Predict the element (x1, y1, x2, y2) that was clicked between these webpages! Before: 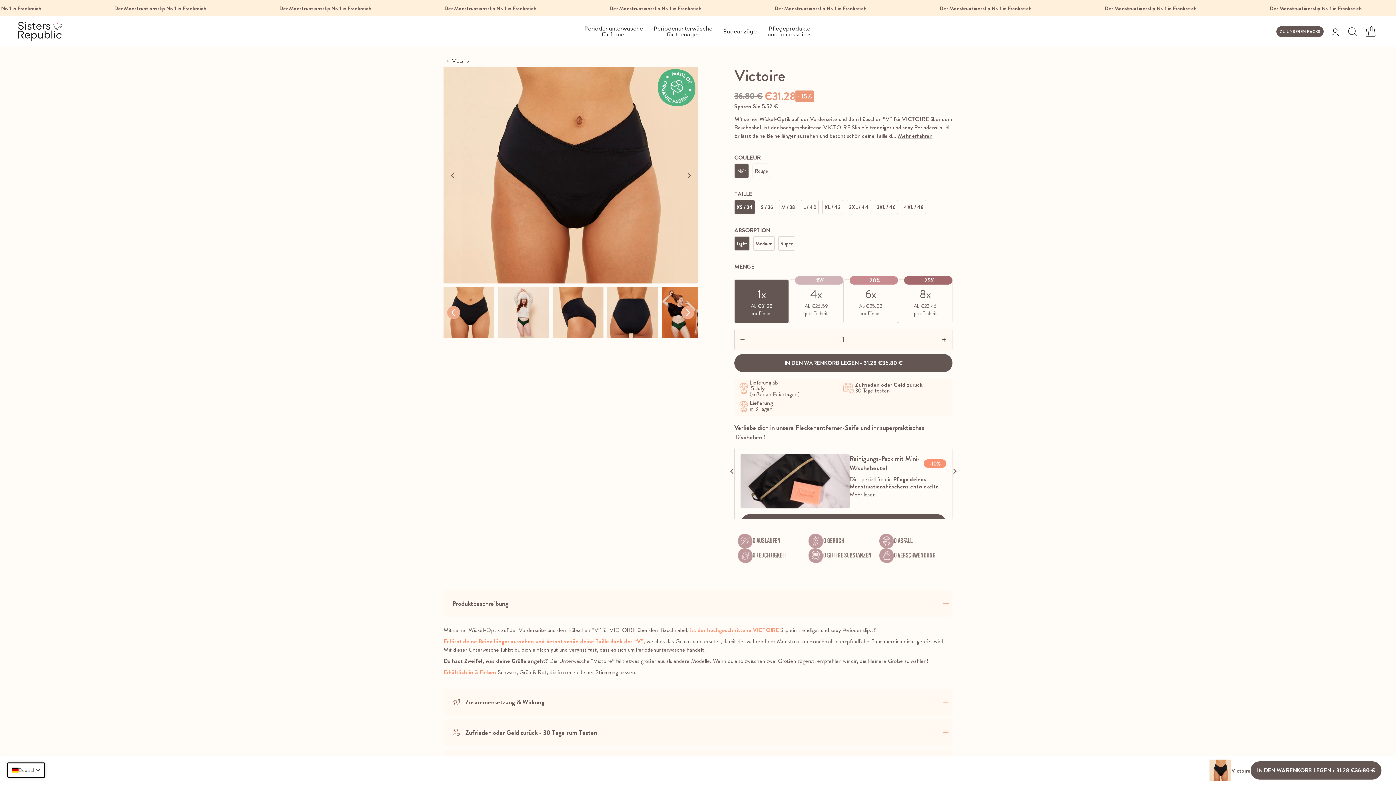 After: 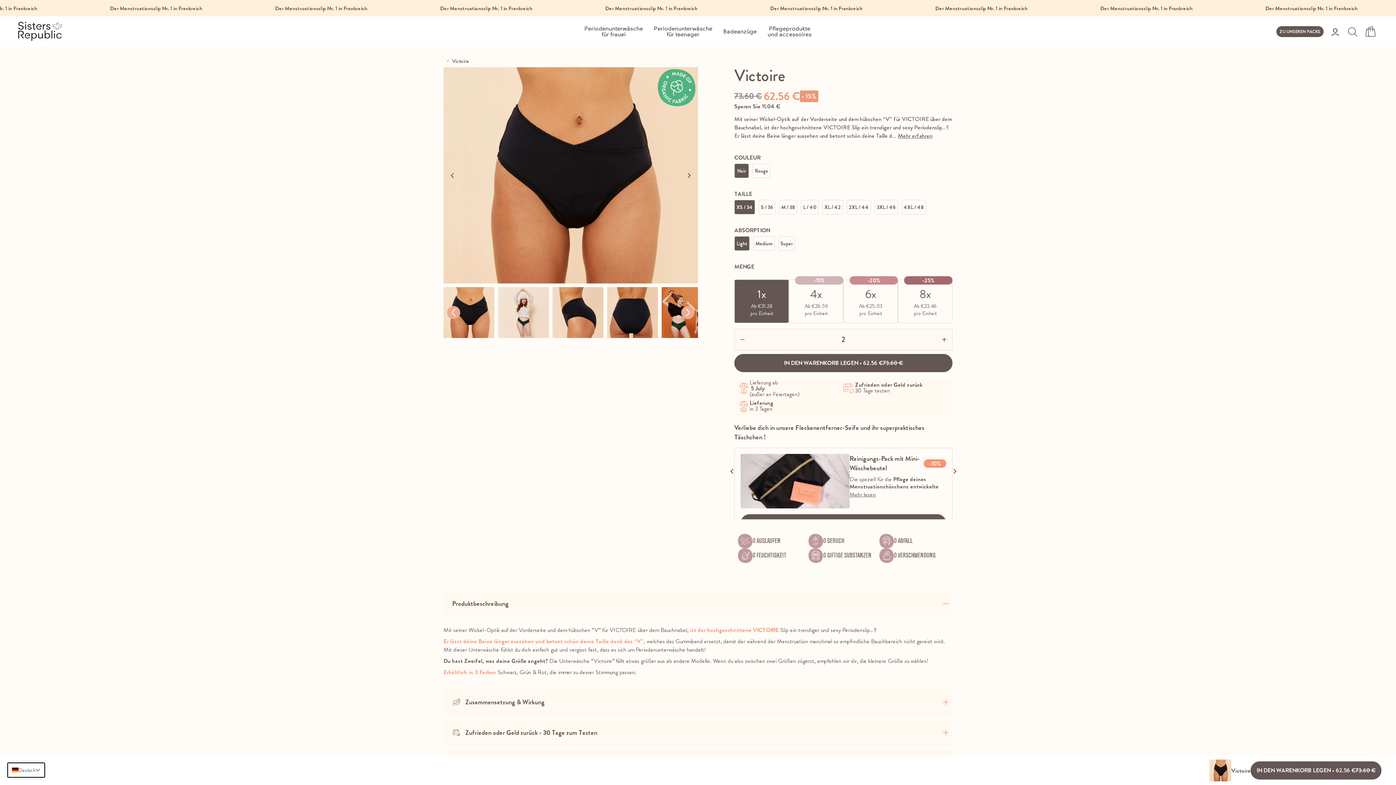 Action: bbox: (908, 329, 952, 350)